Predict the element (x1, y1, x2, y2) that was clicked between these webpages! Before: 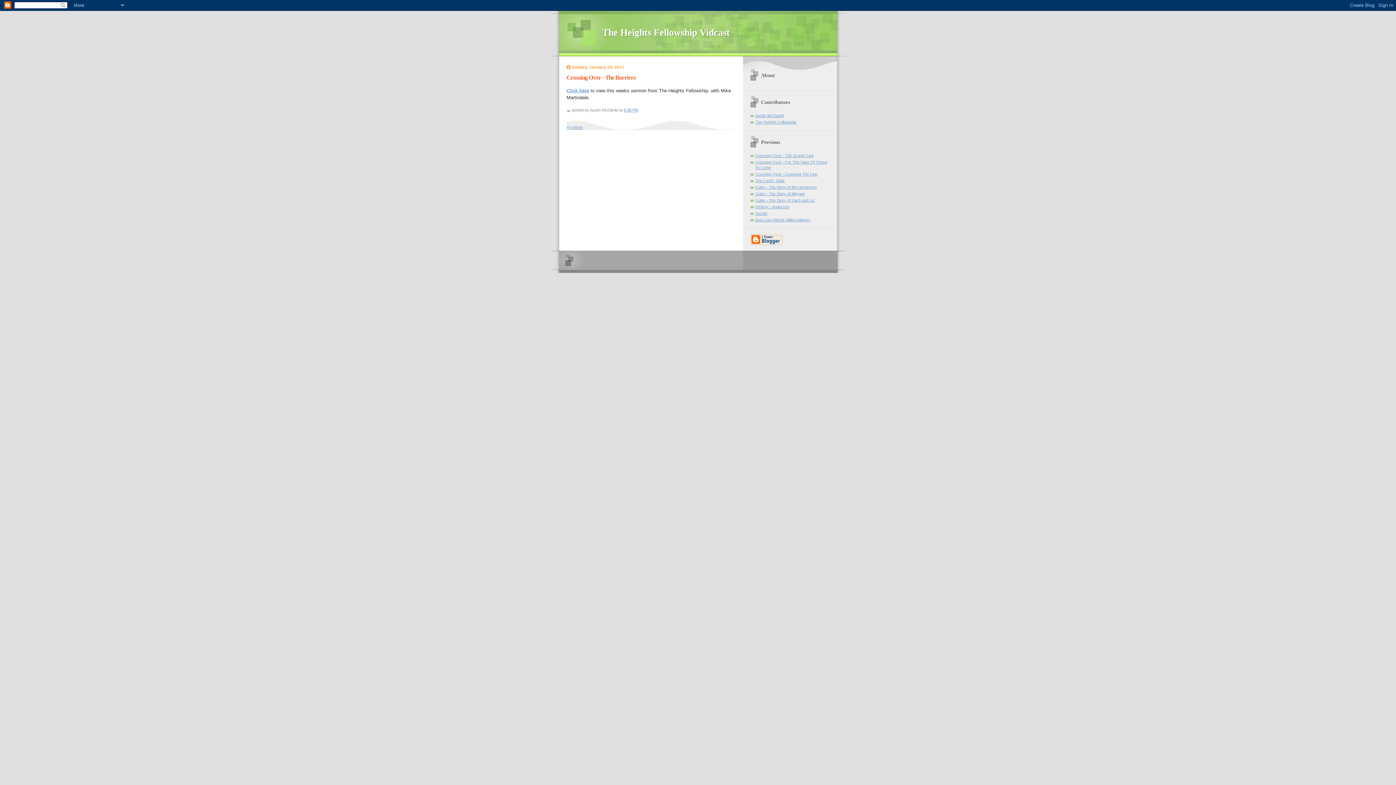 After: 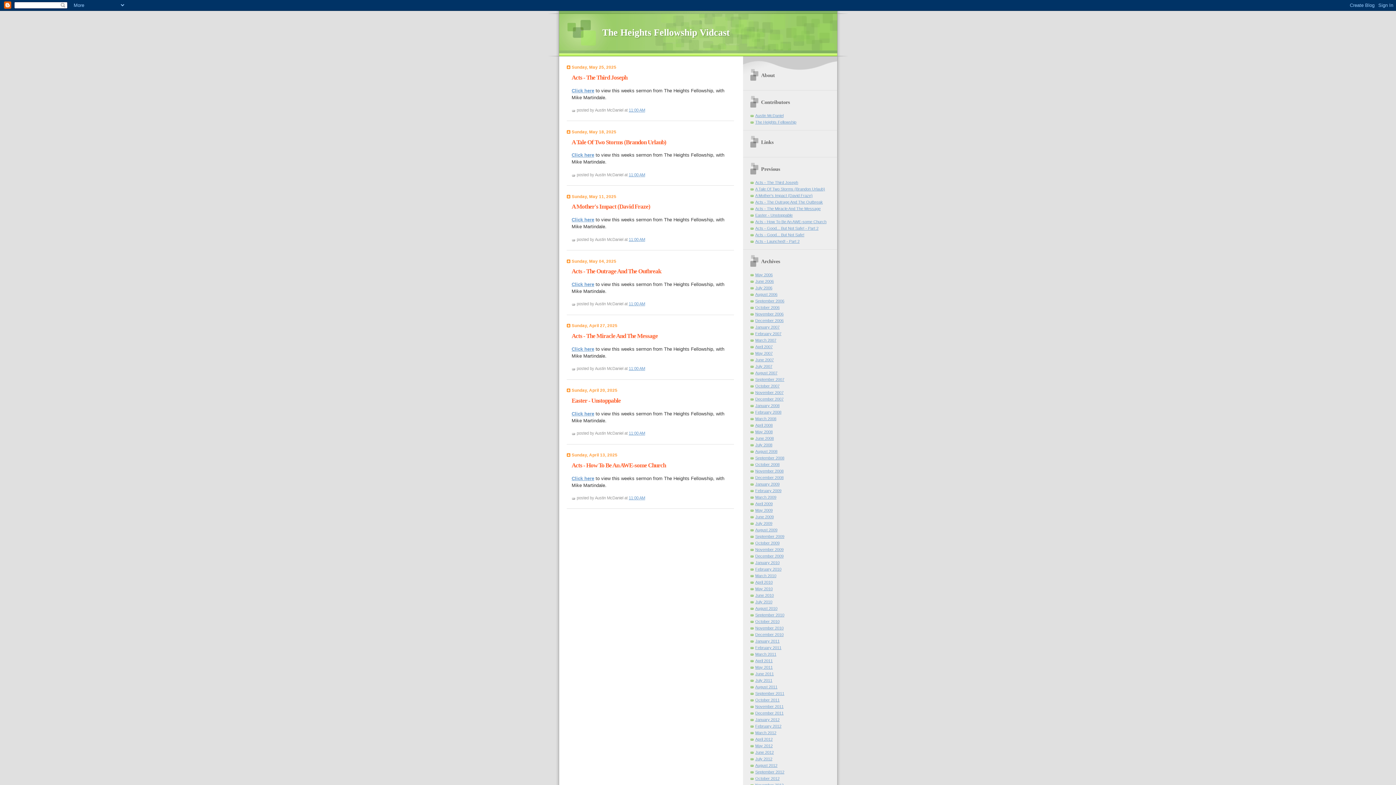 Action: label: << Home bbox: (566, 125, 582, 129)